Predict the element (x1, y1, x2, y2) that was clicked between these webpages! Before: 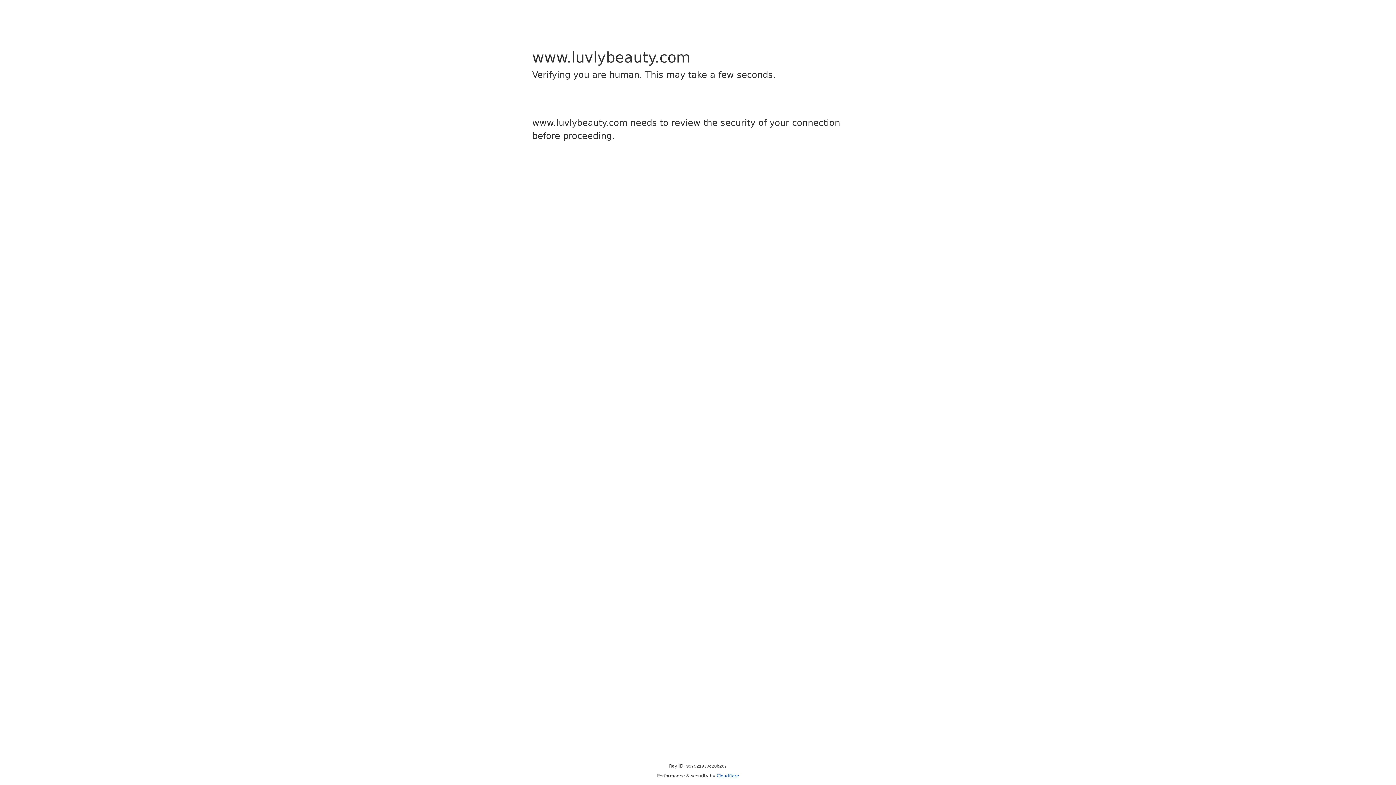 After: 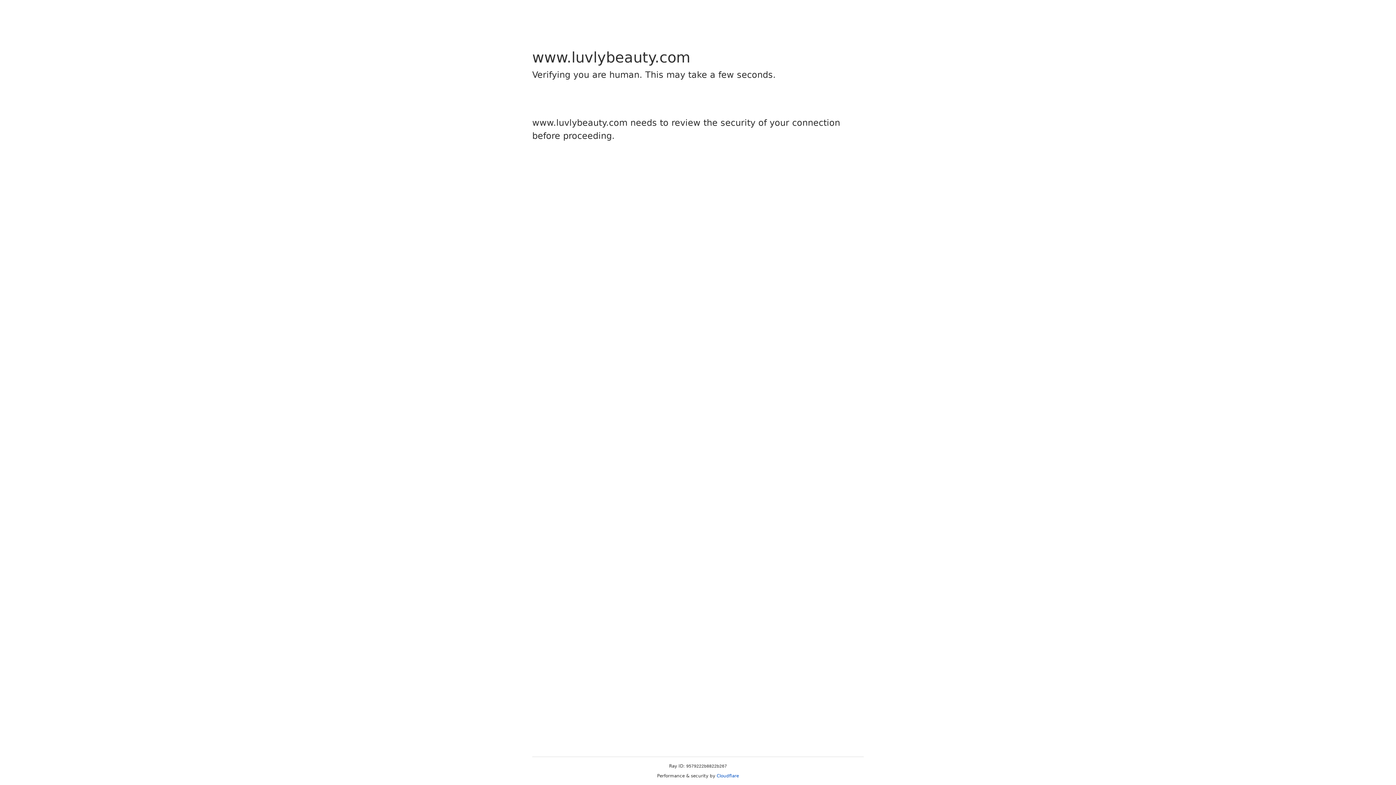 Action: label: Cloudflare bbox: (716, 773, 739, 778)